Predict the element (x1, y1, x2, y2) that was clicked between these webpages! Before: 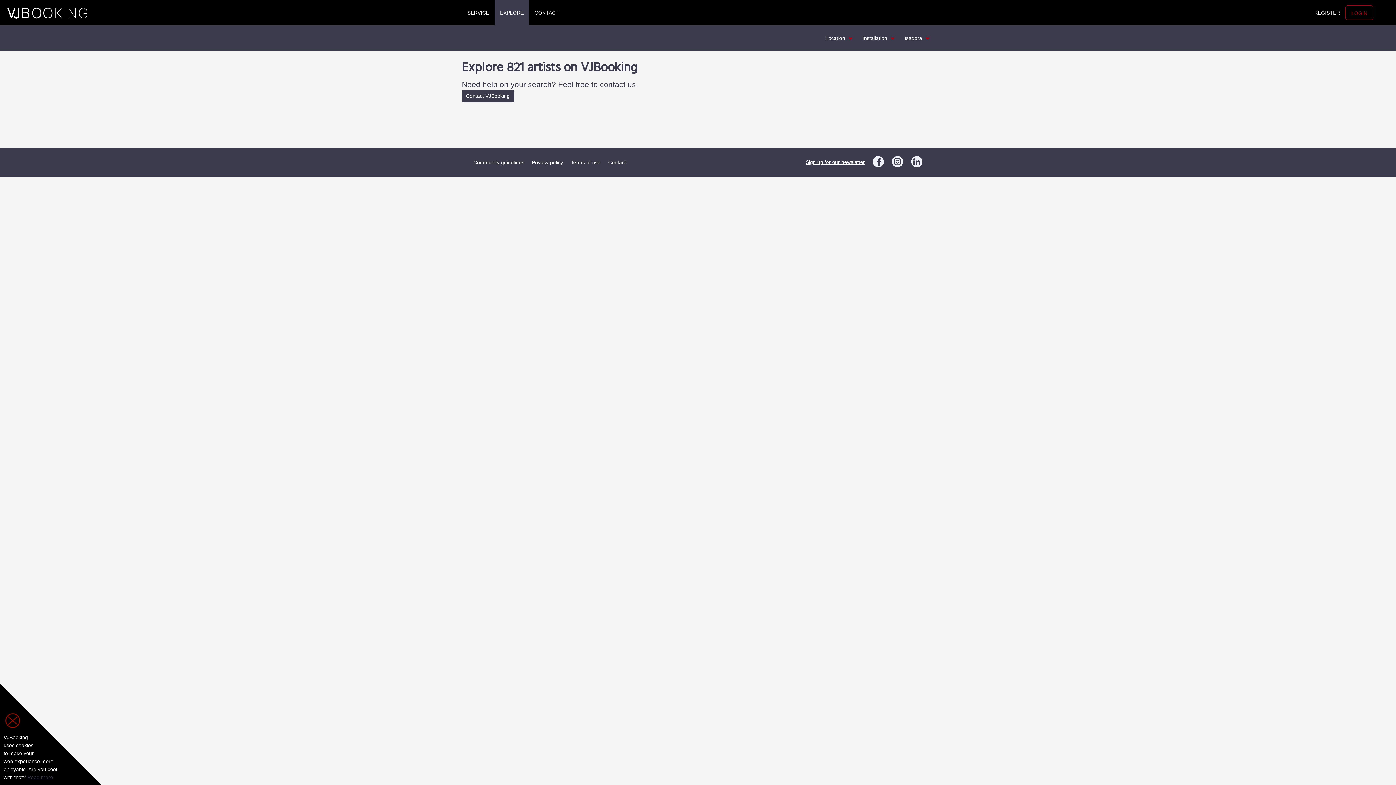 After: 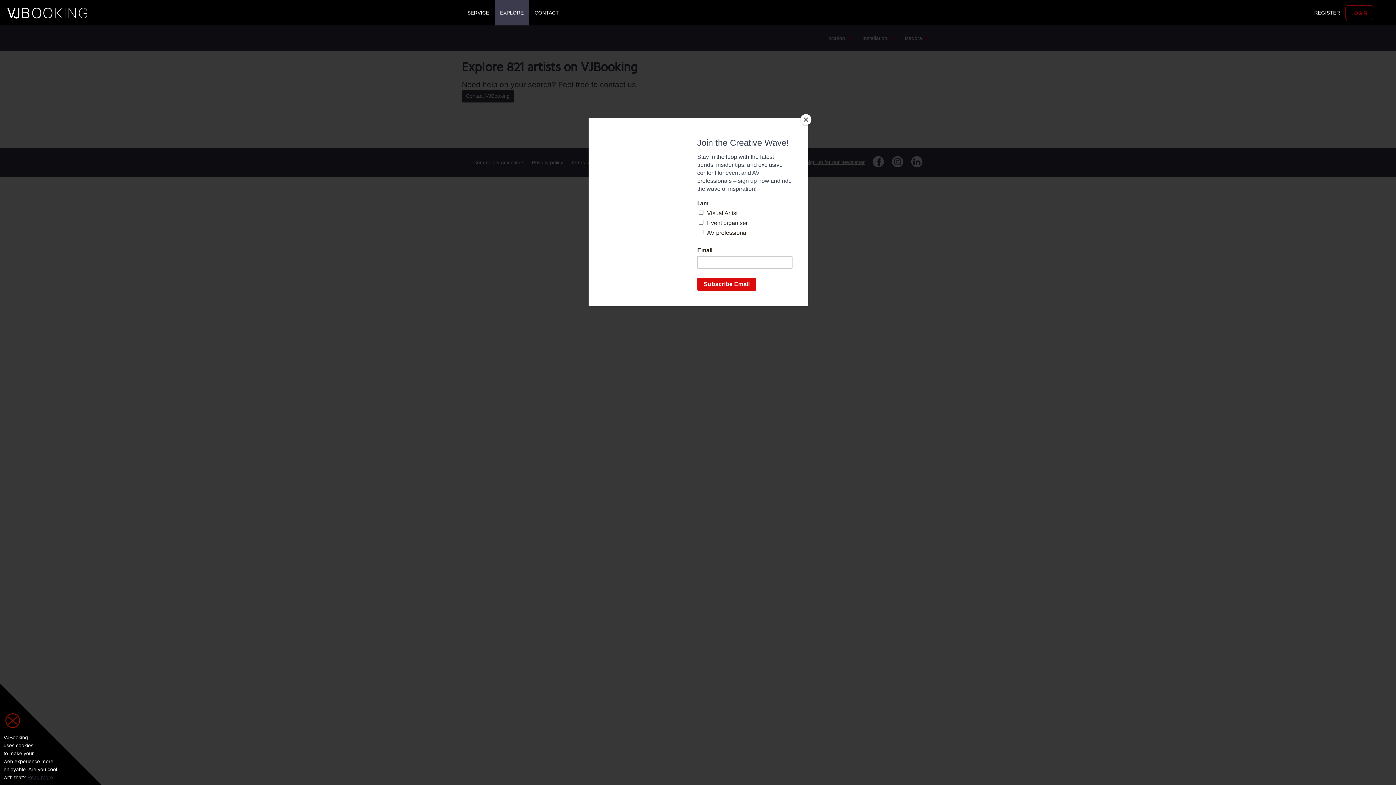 Action: bbox: (891, 155, 903, 167)